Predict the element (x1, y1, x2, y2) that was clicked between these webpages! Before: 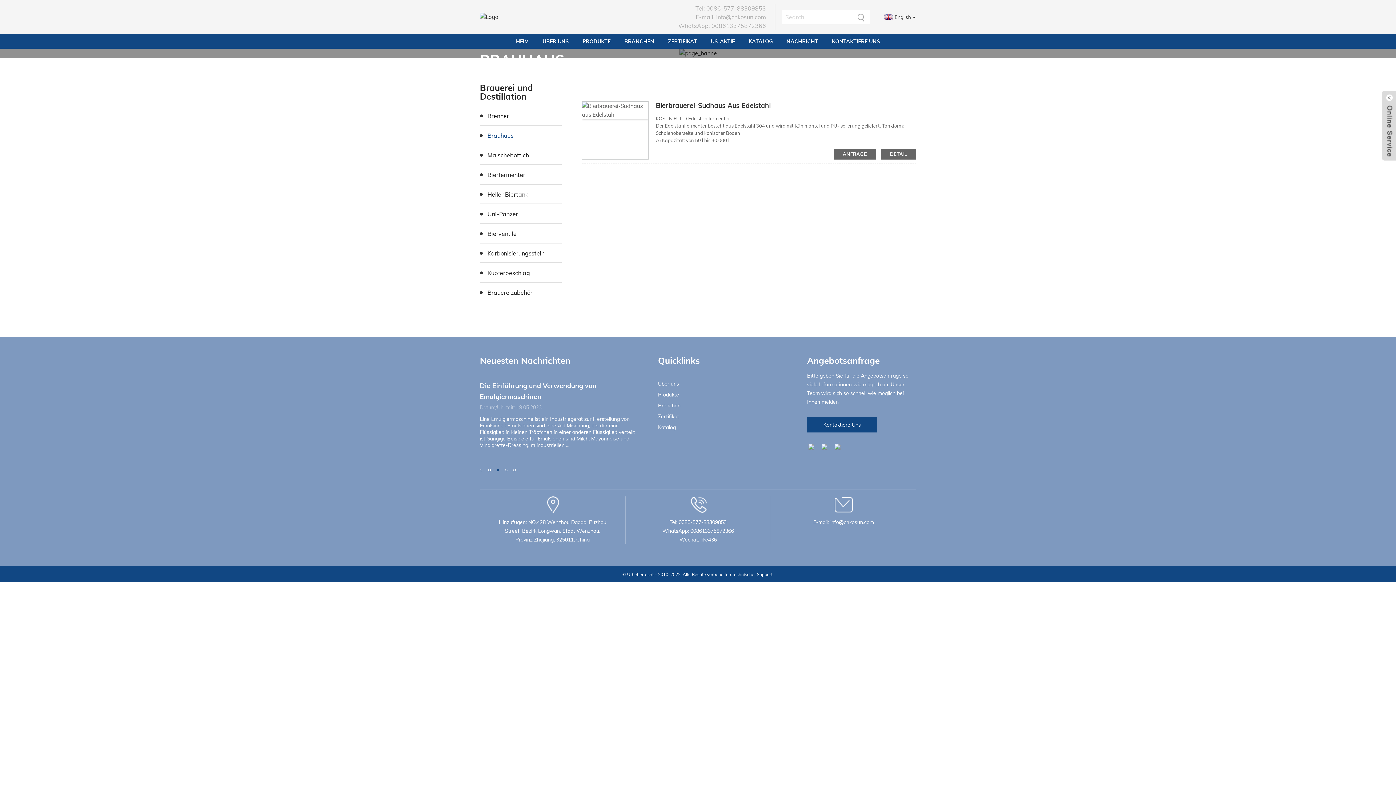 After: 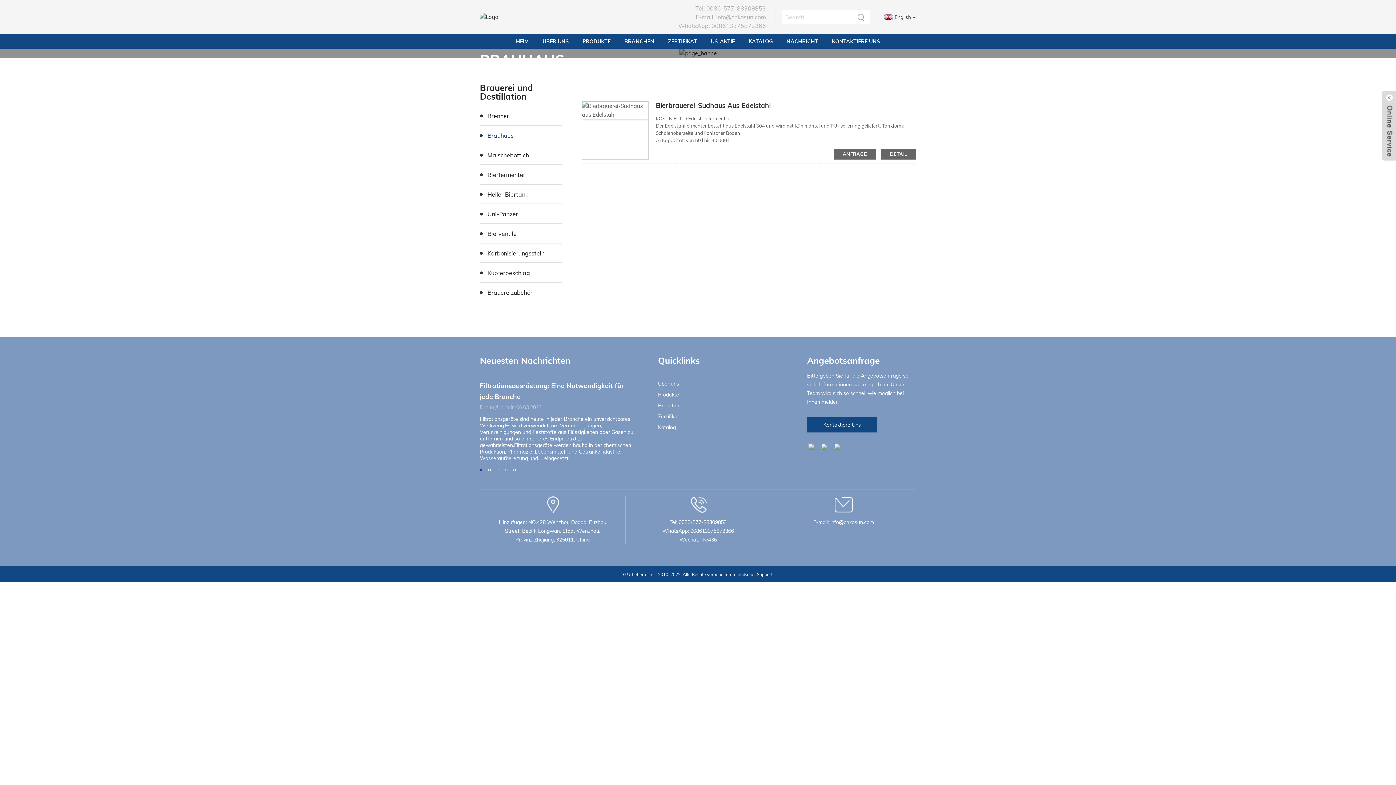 Action: bbox: (807, 441, 816, 450)